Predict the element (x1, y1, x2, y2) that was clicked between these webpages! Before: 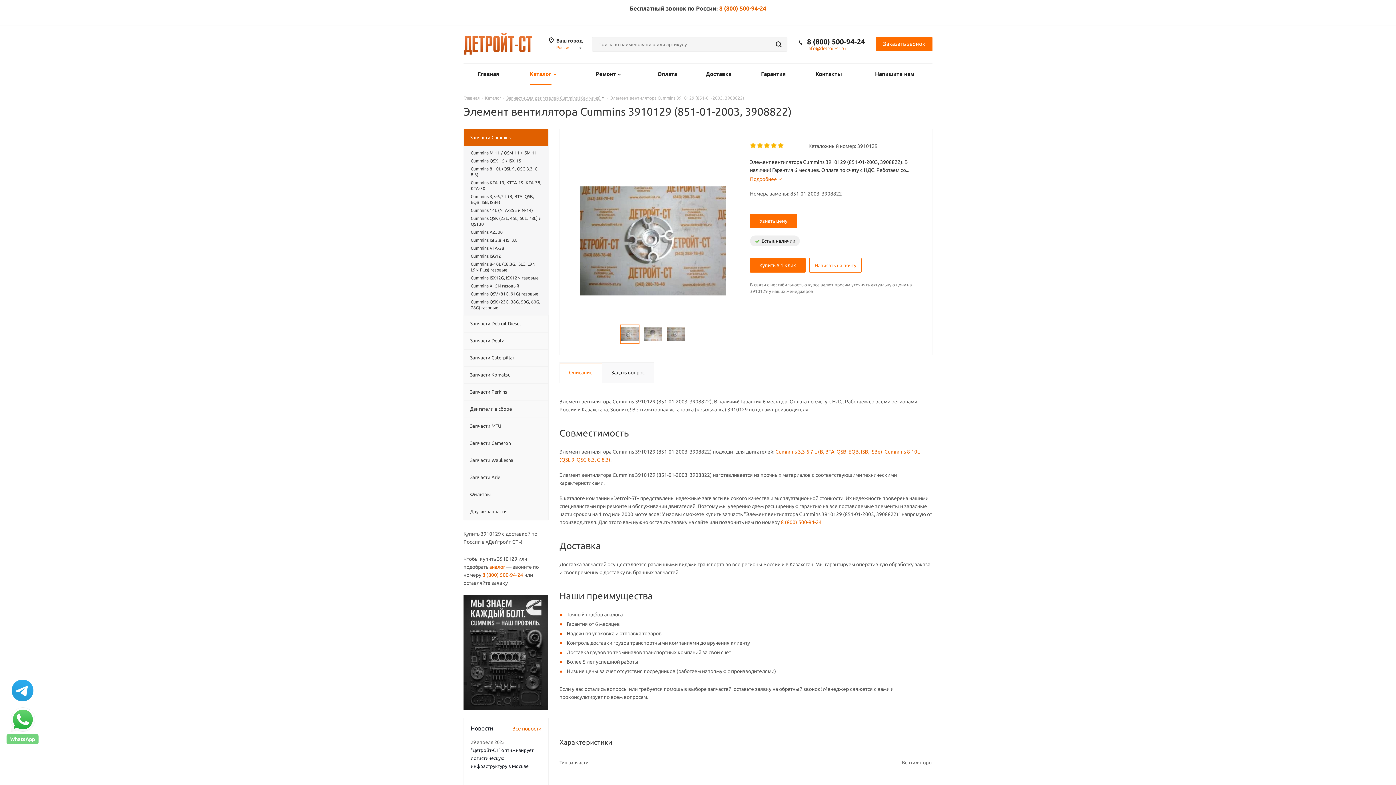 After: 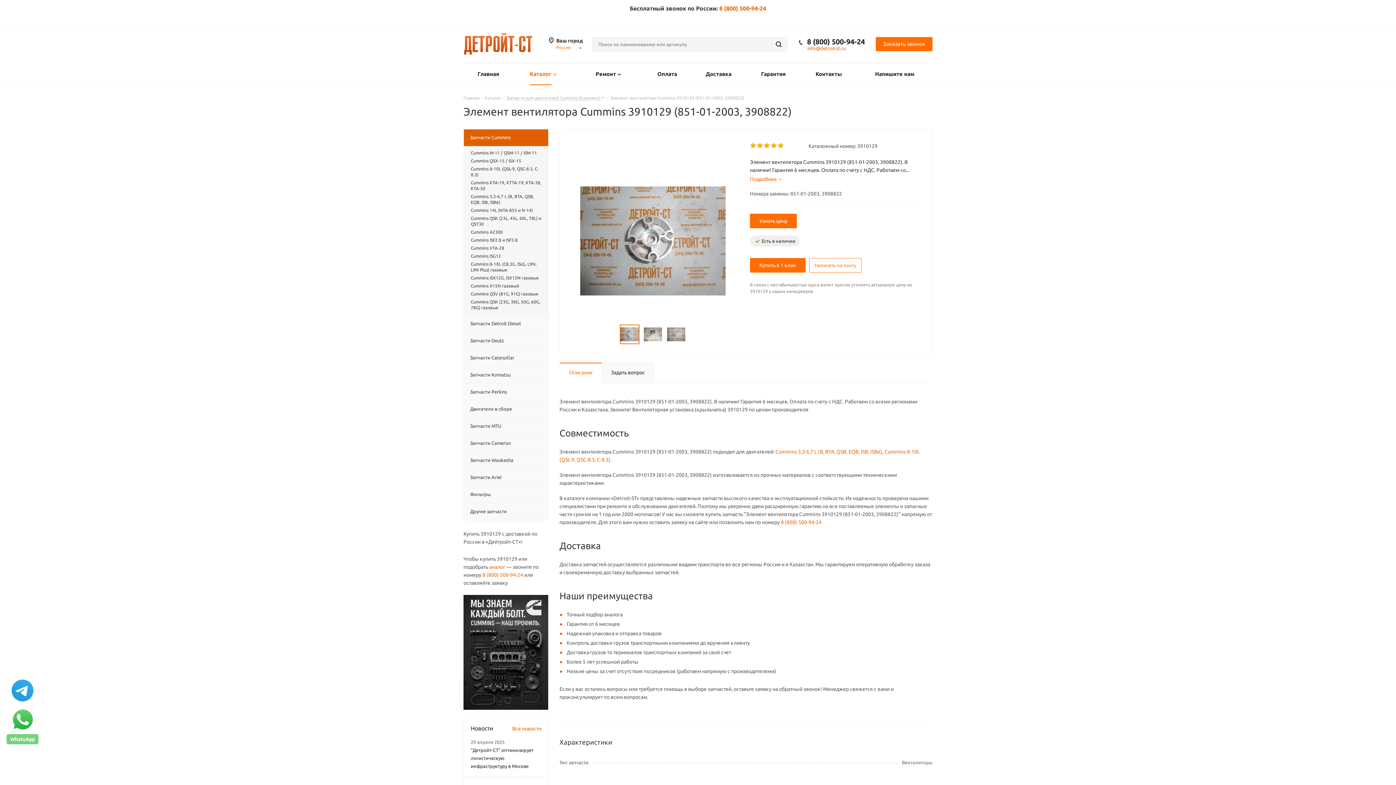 Action: label: 8 (800) 500-94-24 bbox: (807, 37, 865, 45)